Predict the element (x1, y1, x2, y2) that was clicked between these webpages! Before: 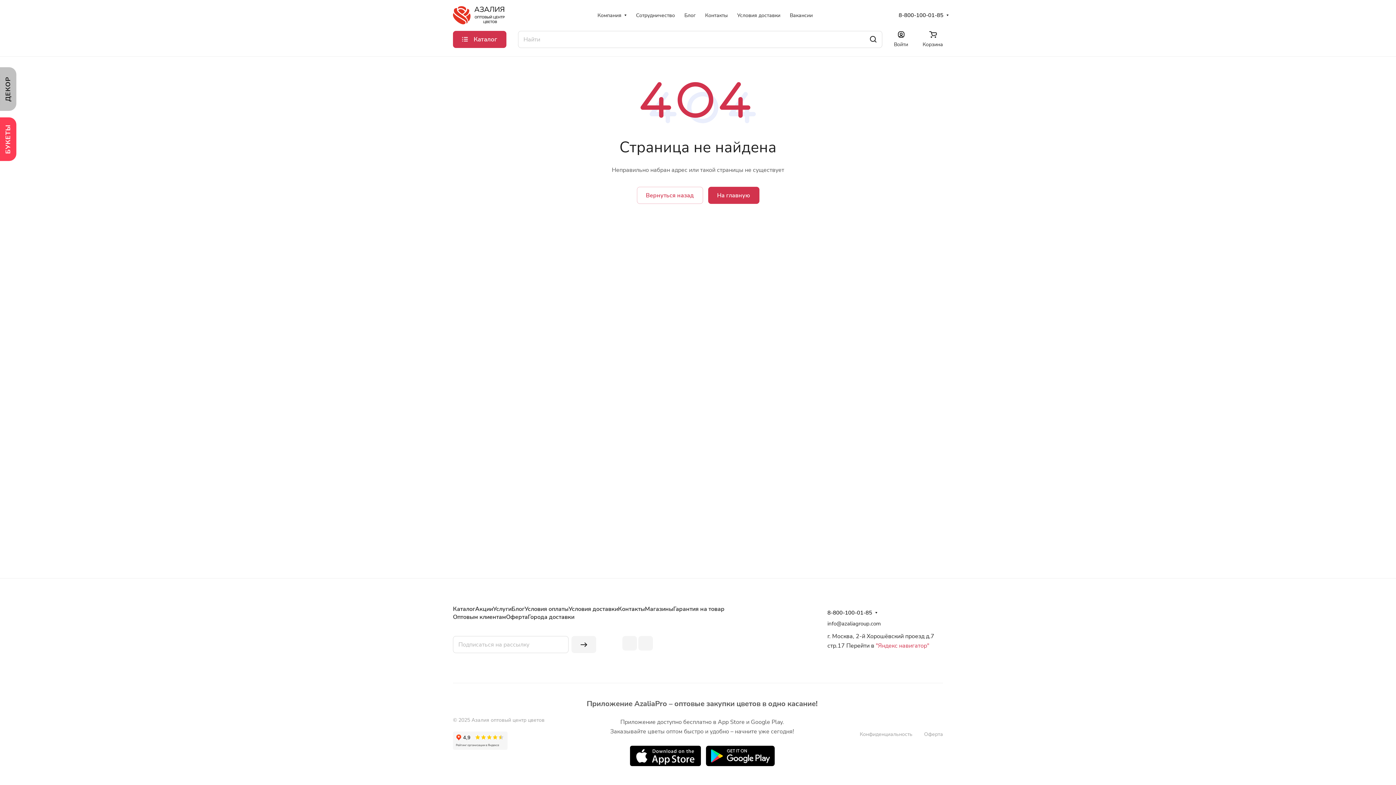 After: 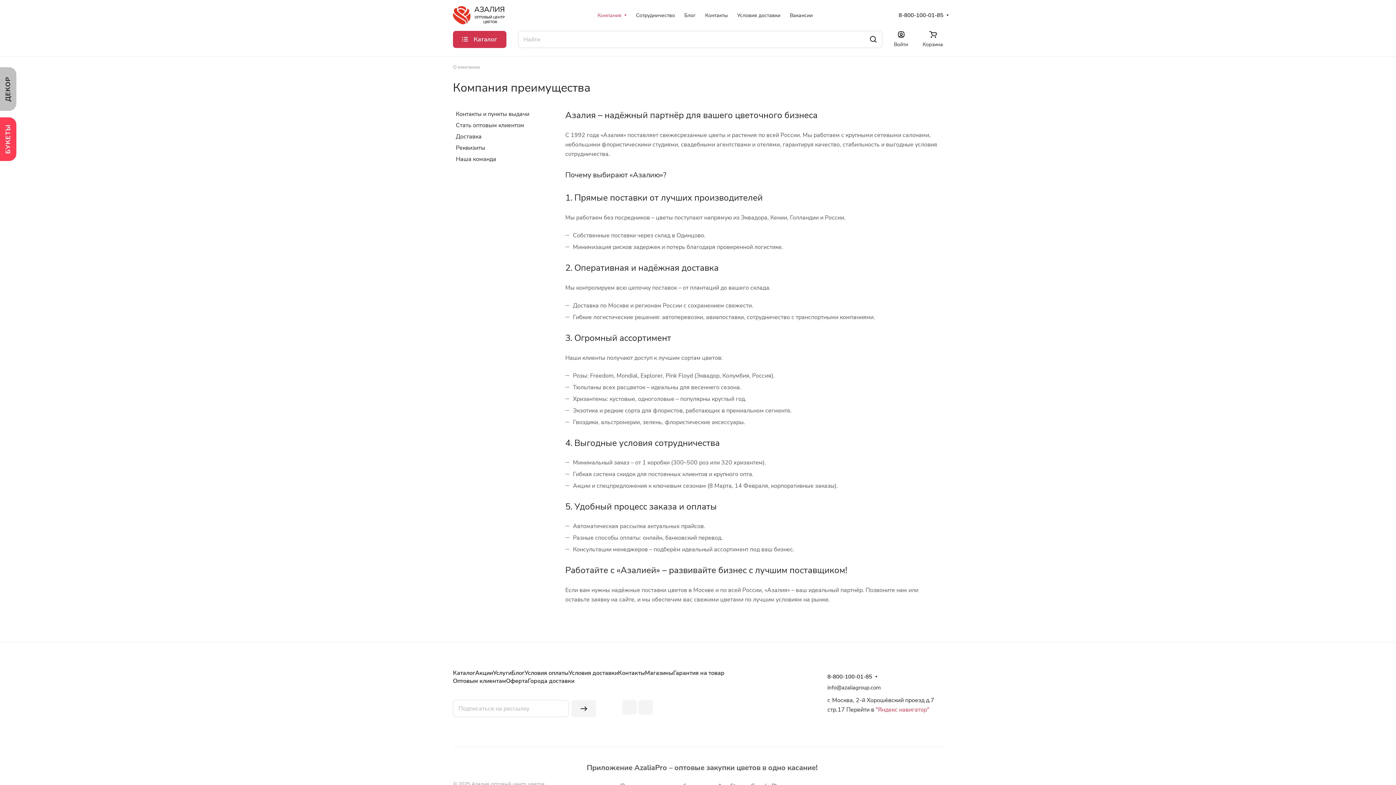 Action: bbox: (592, 6, 631, 24) label: Компания